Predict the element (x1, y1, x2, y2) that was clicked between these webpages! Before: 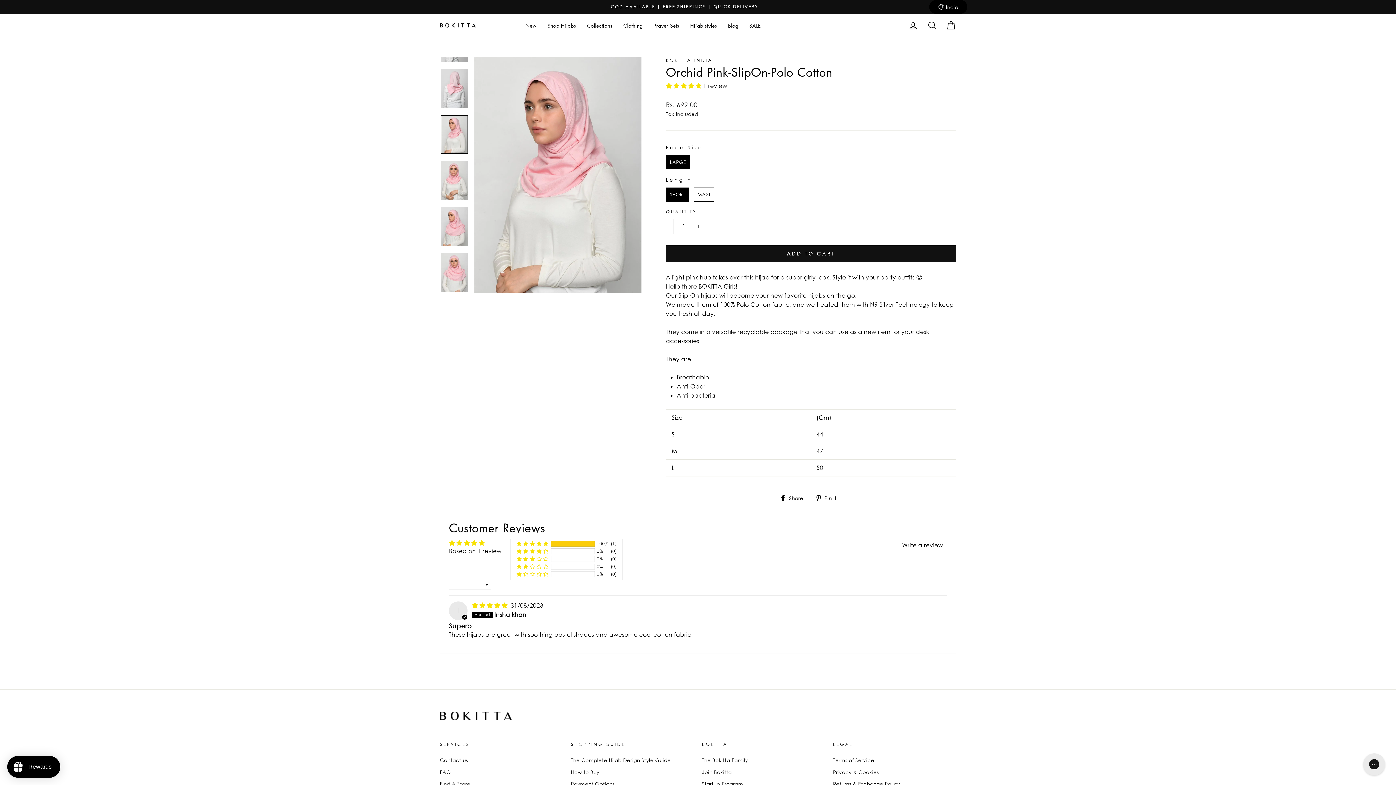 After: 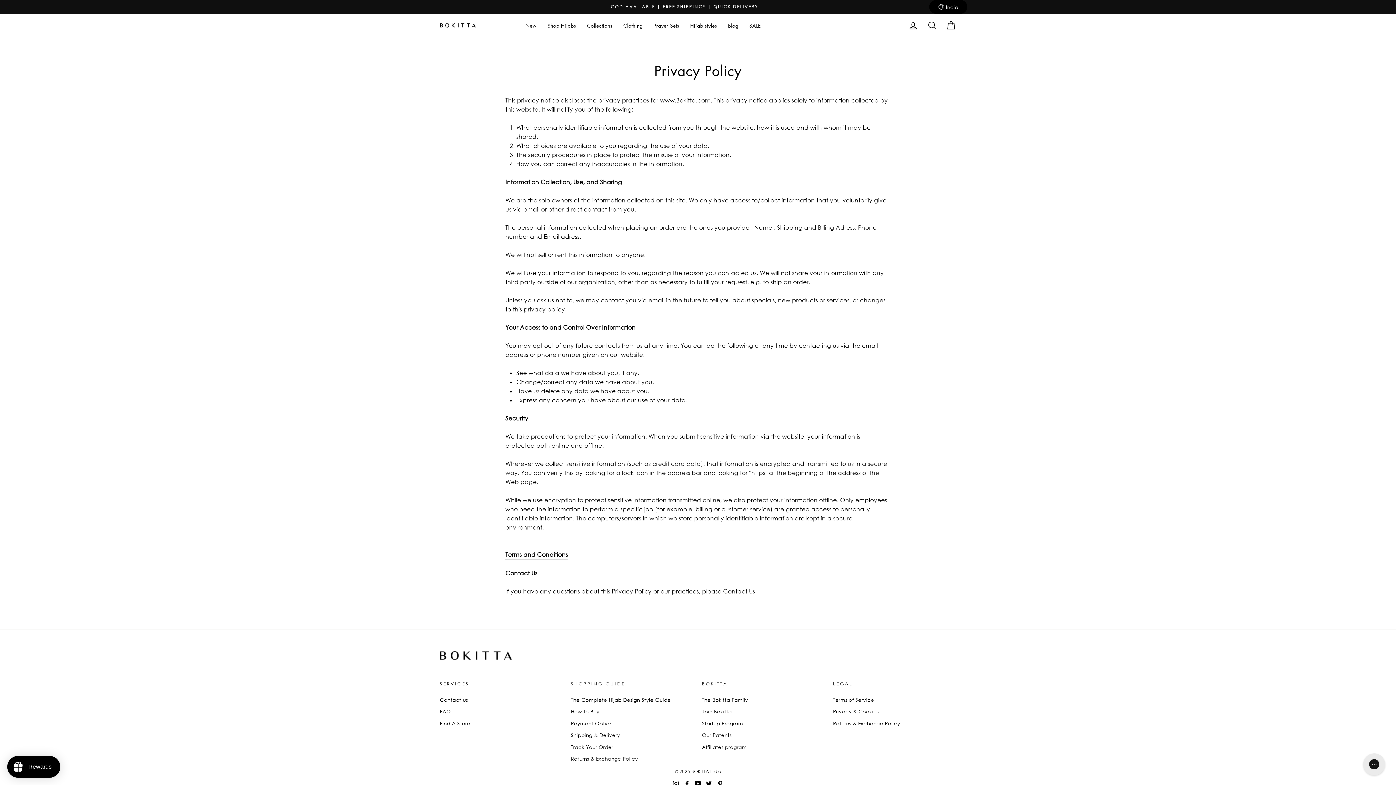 Action: label: Privacy & Cookies bbox: (833, 767, 879, 777)